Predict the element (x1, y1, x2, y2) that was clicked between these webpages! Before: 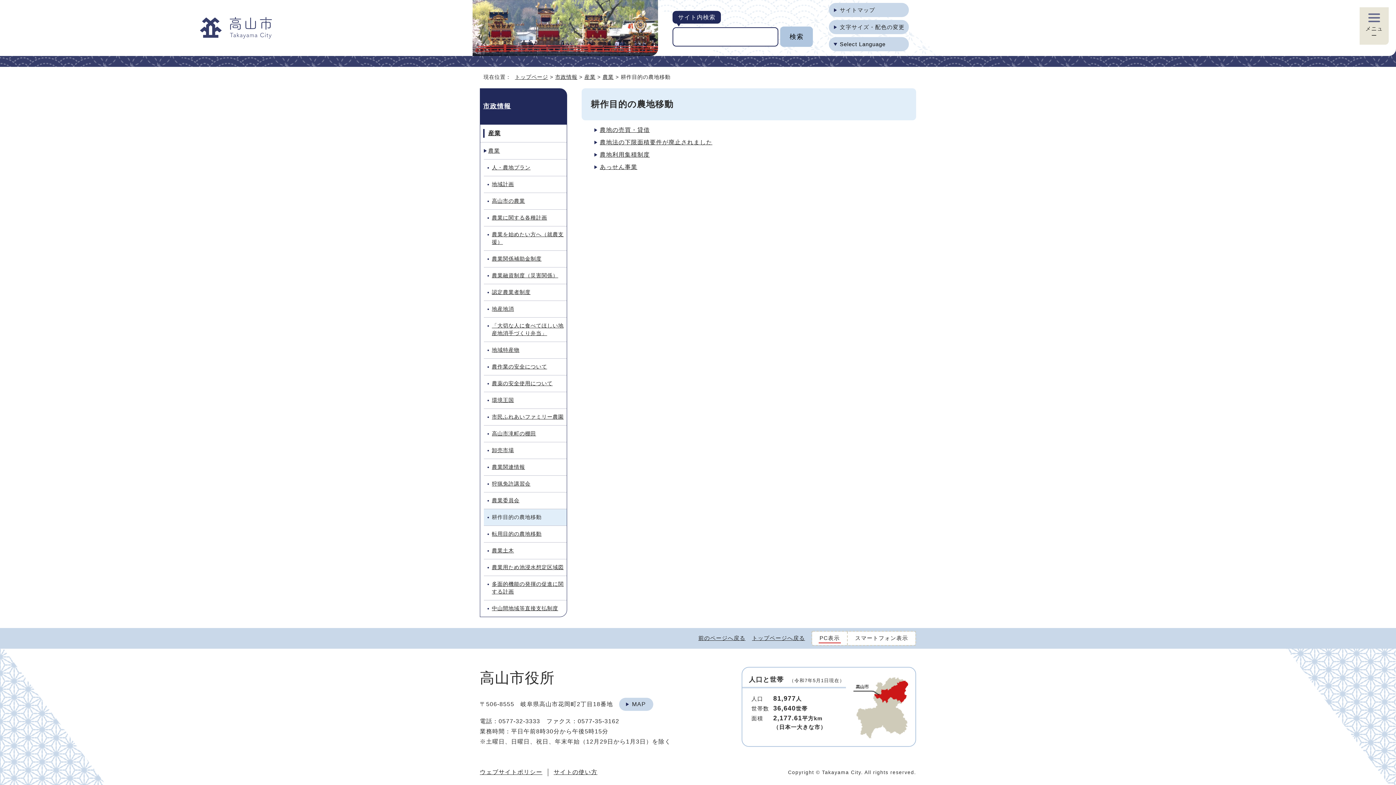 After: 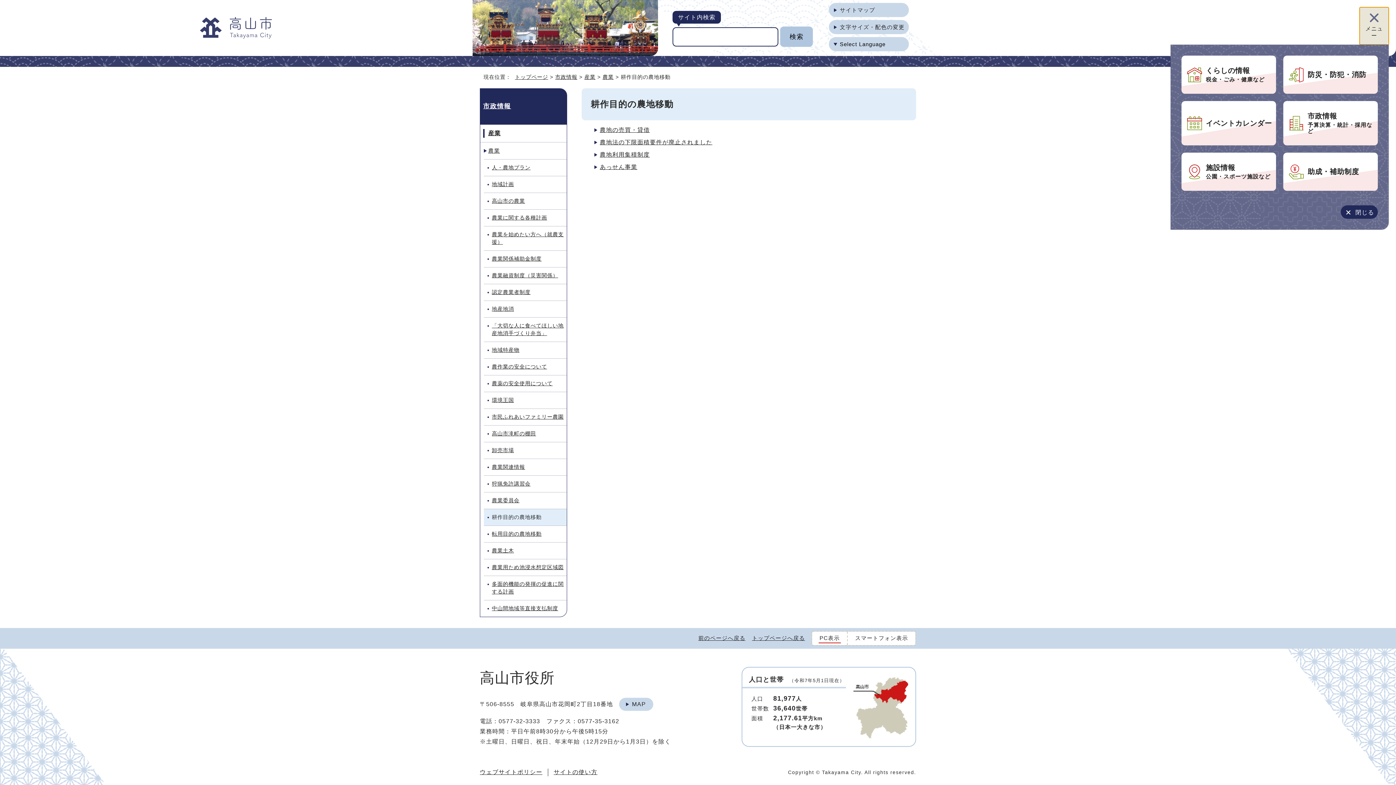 Action: bbox: (1360, 7, 1389, 44) label: メニュー